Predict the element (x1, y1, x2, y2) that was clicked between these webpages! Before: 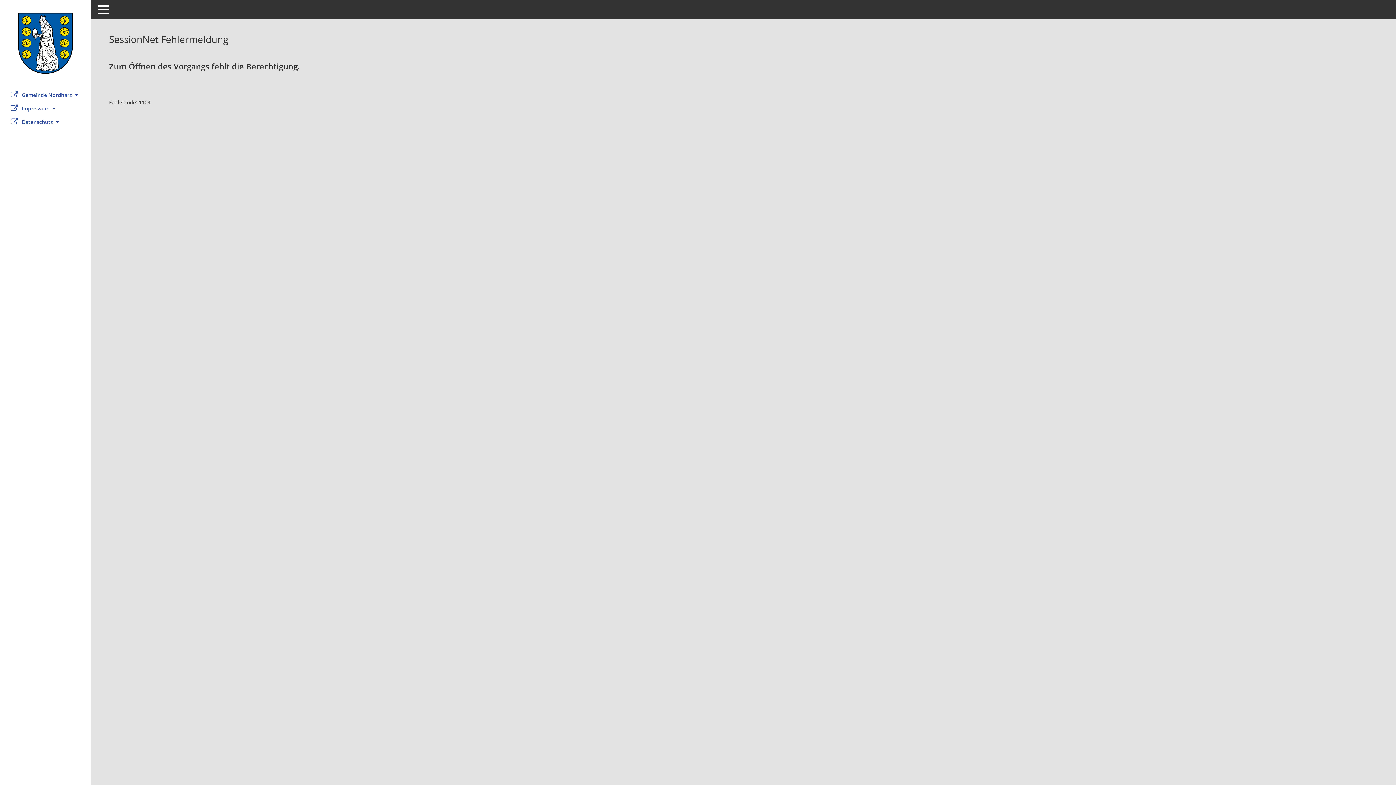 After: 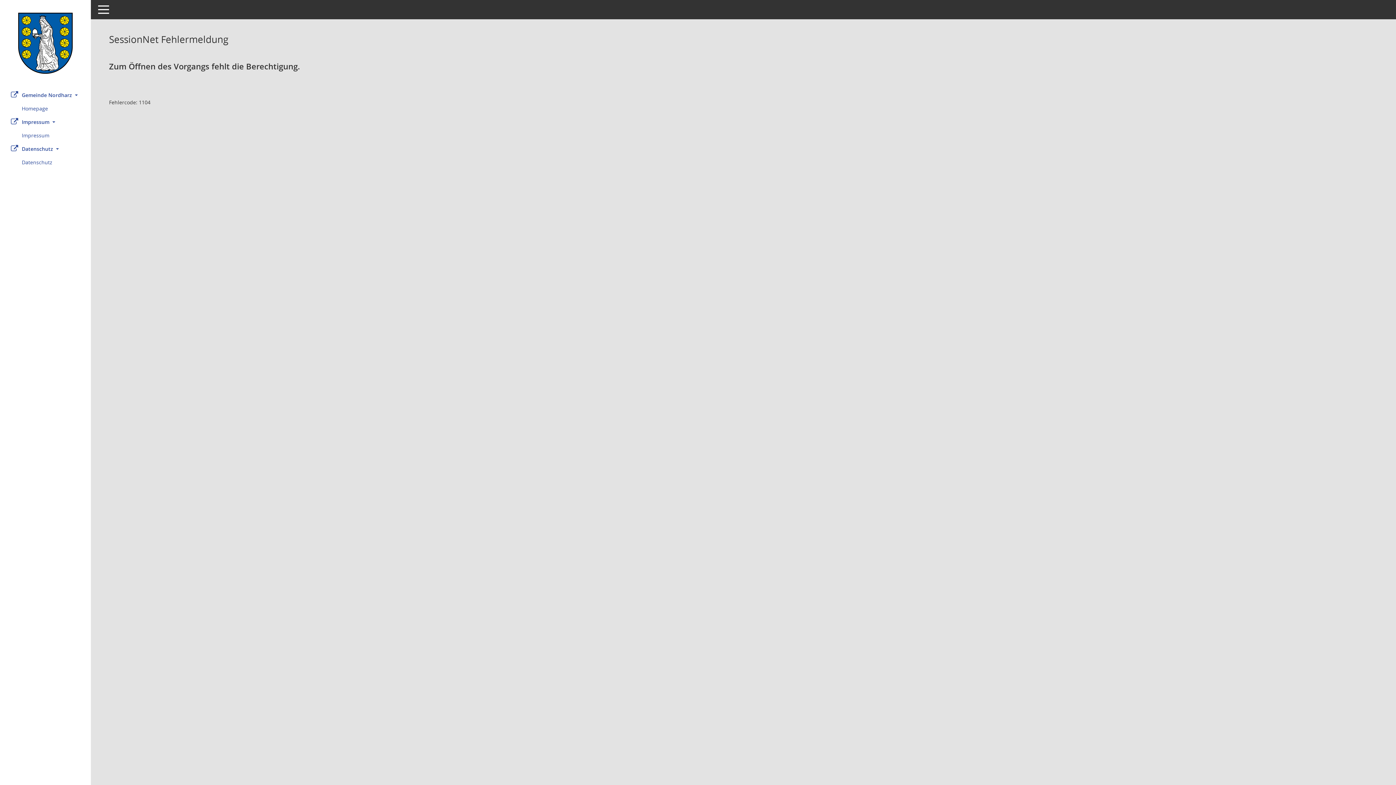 Action: label: Datenschutz  bbox: (0, 115, 90, 128)